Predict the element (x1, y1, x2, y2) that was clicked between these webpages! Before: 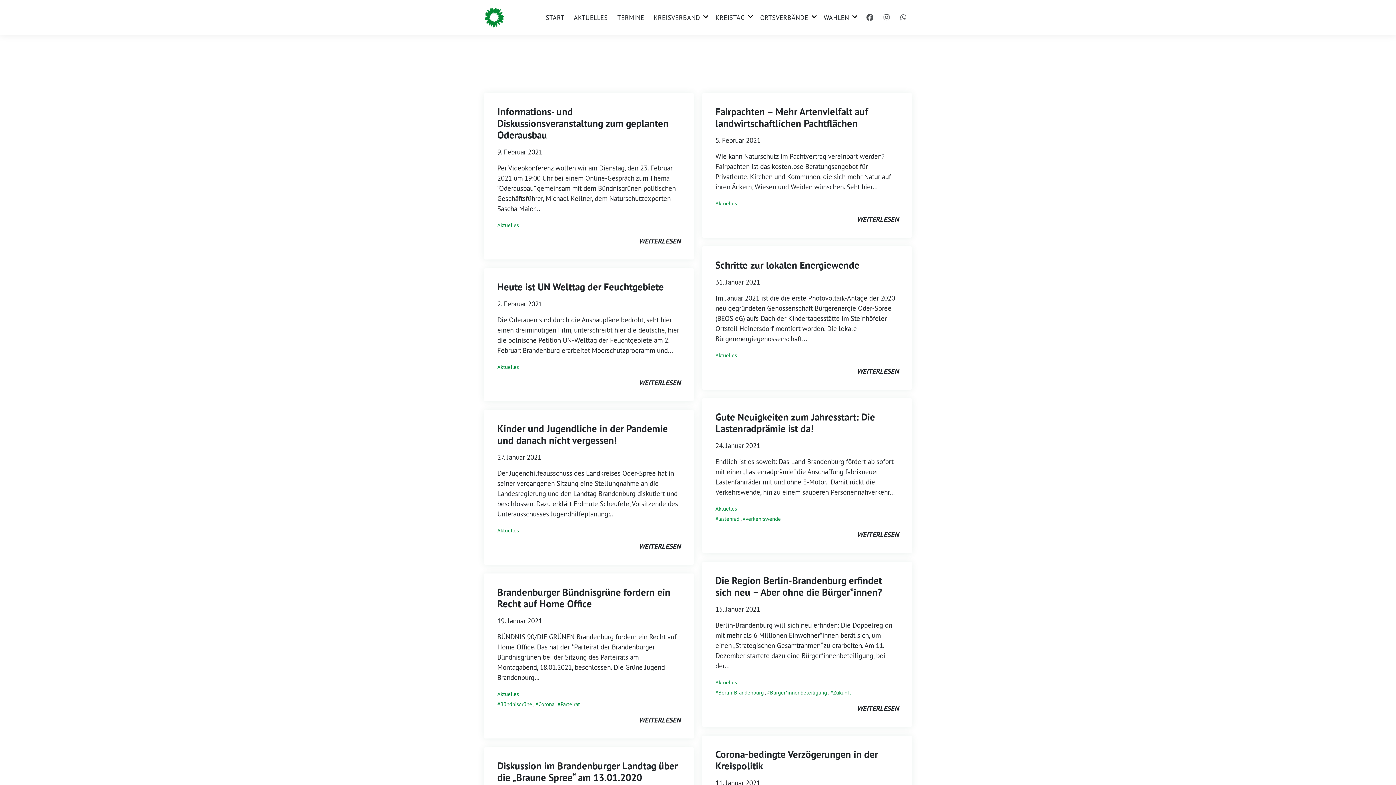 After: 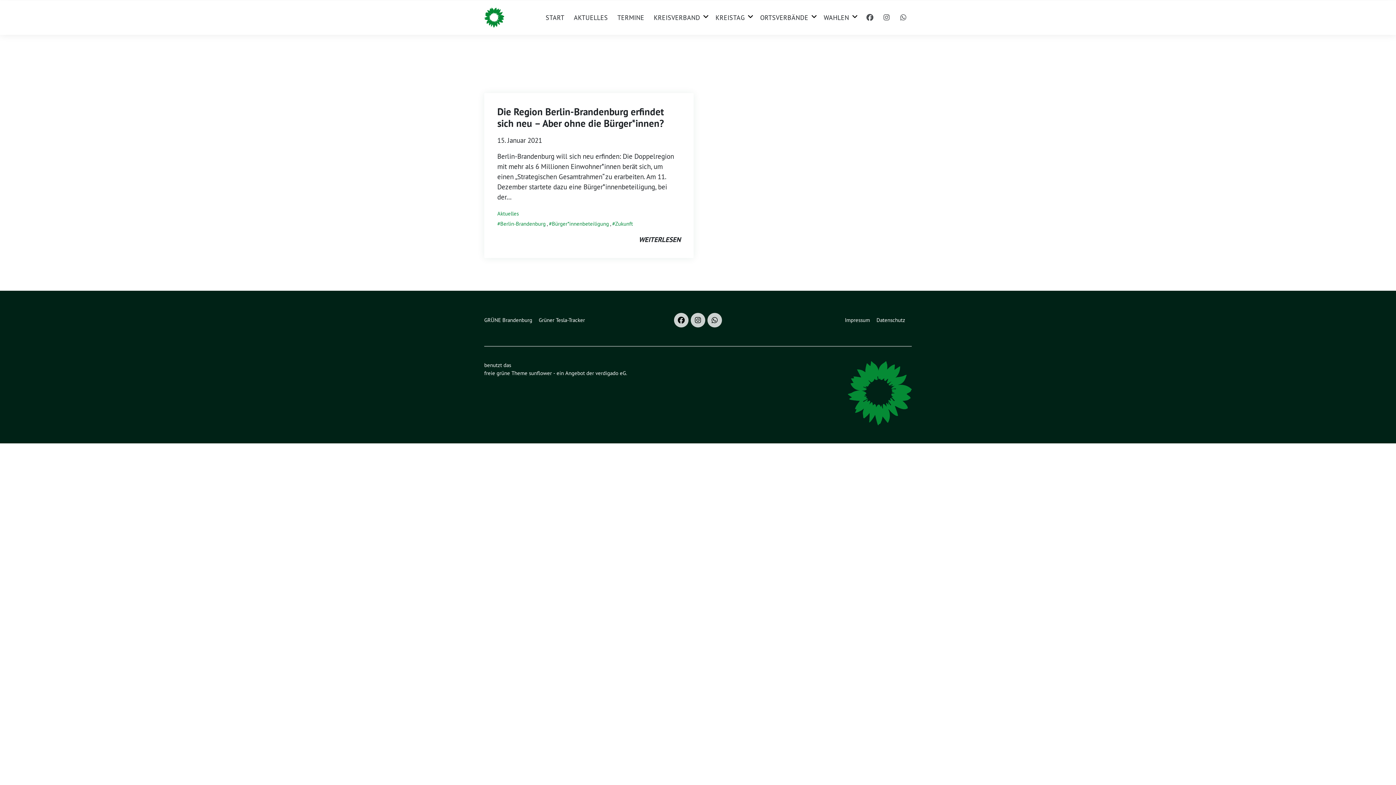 Action: label: Berlin-Brandenburg bbox: (715, 689, 764, 696)